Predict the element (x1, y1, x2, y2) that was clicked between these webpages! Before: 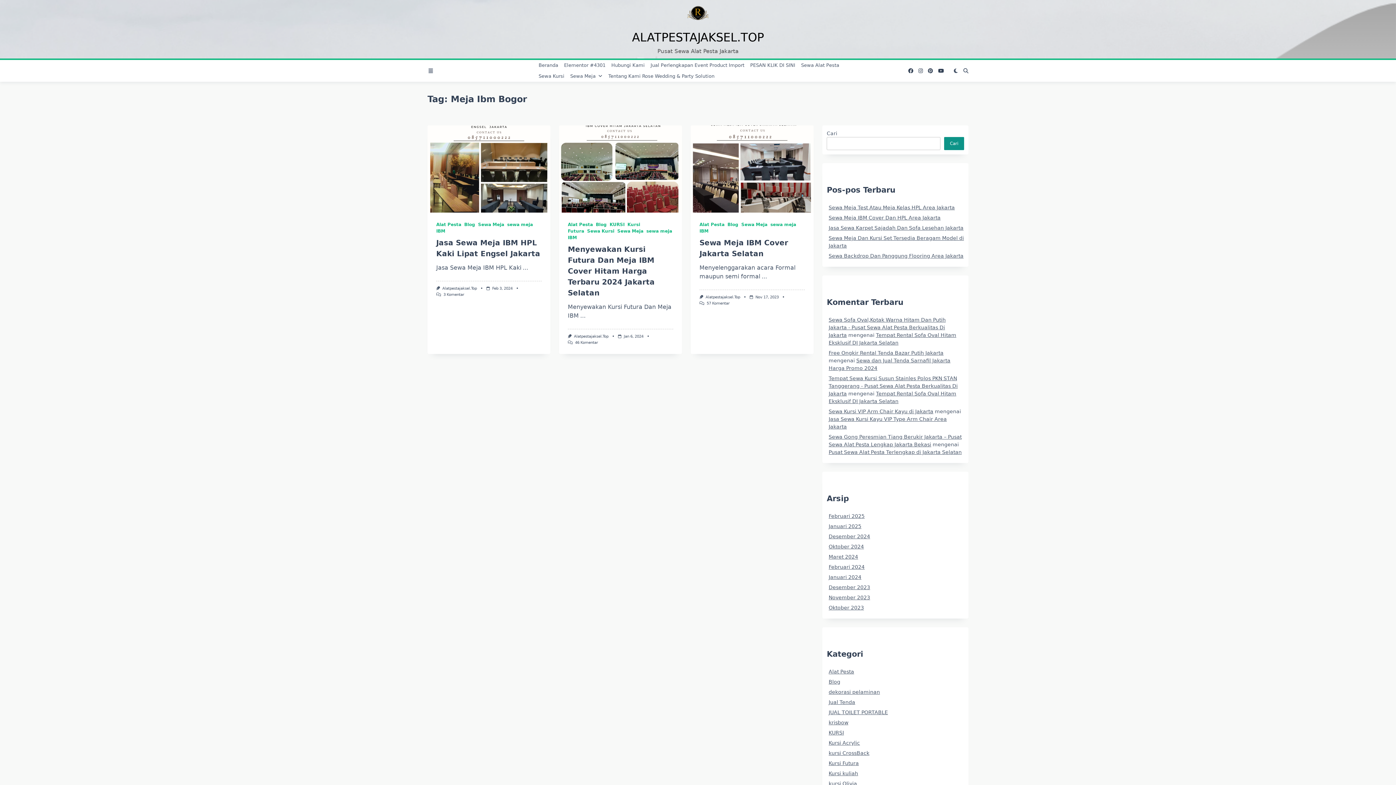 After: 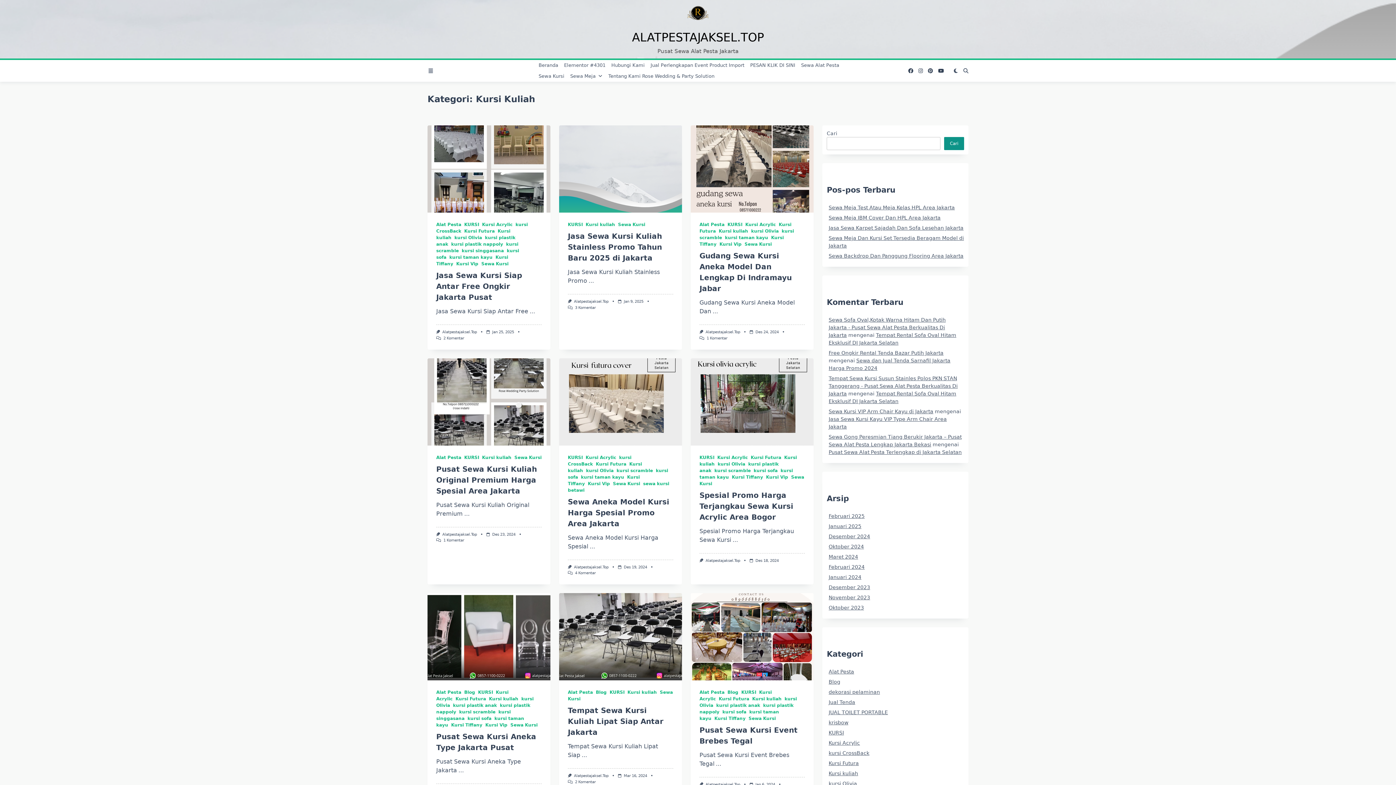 Action: label: Kursi kuliah bbox: (828, 770, 858, 776)